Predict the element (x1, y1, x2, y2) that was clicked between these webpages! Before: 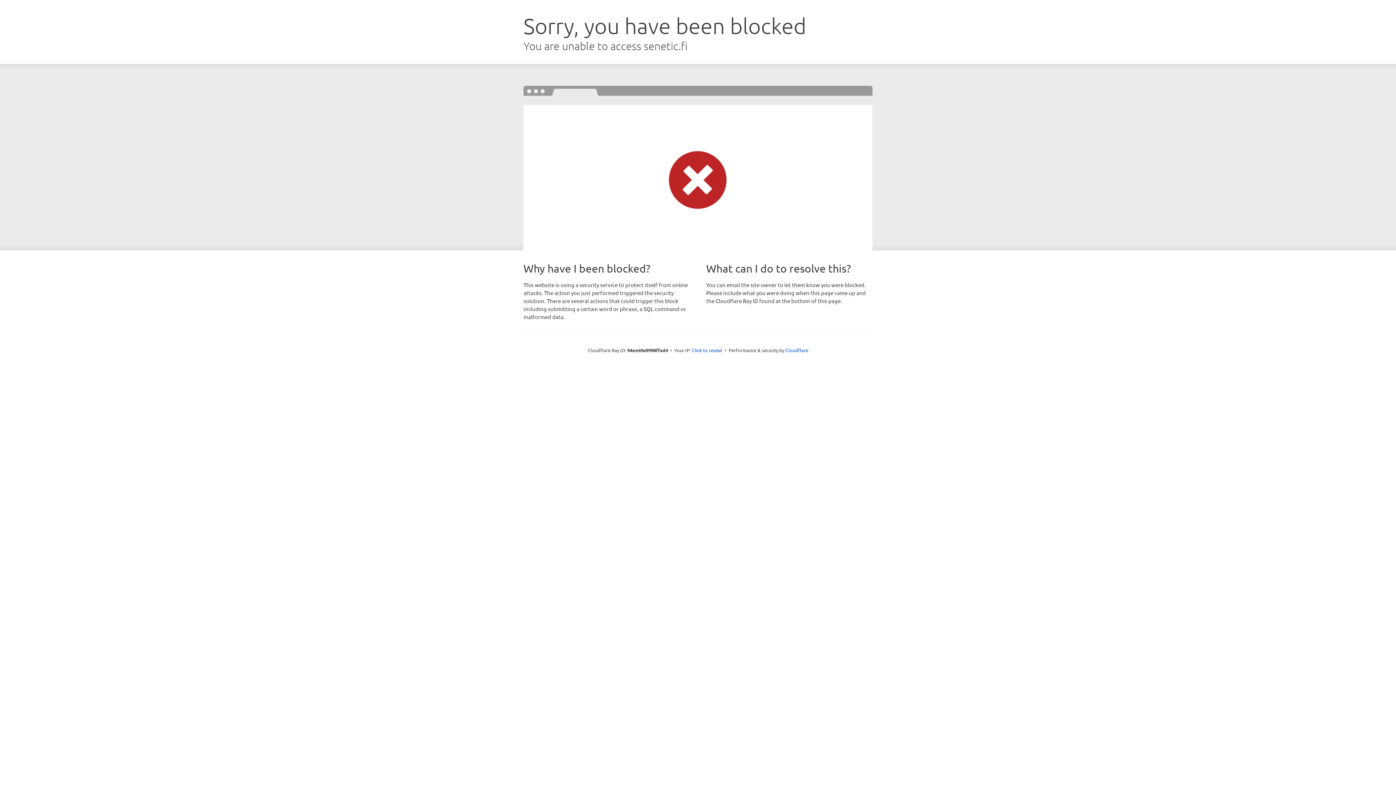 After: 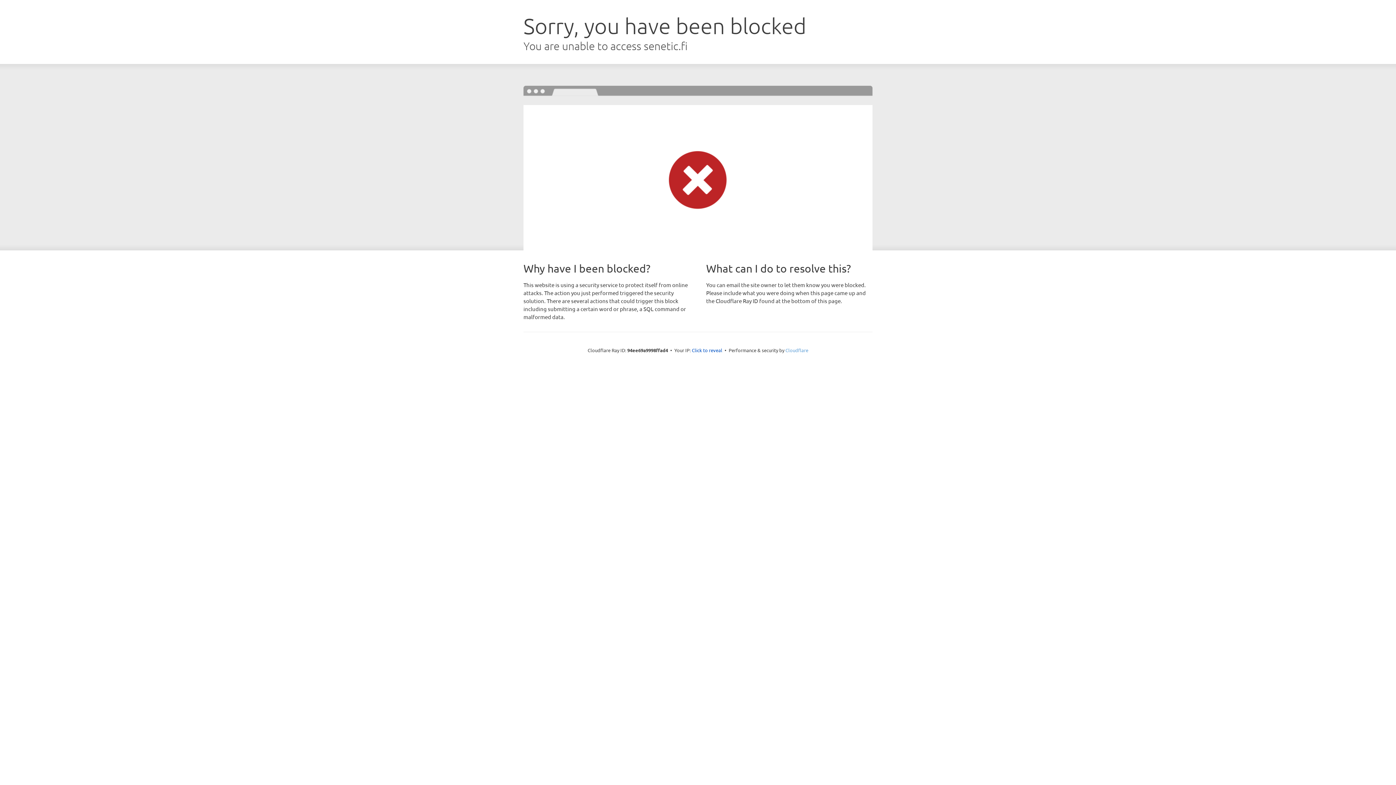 Action: bbox: (785, 347, 808, 353) label: Cloudflare